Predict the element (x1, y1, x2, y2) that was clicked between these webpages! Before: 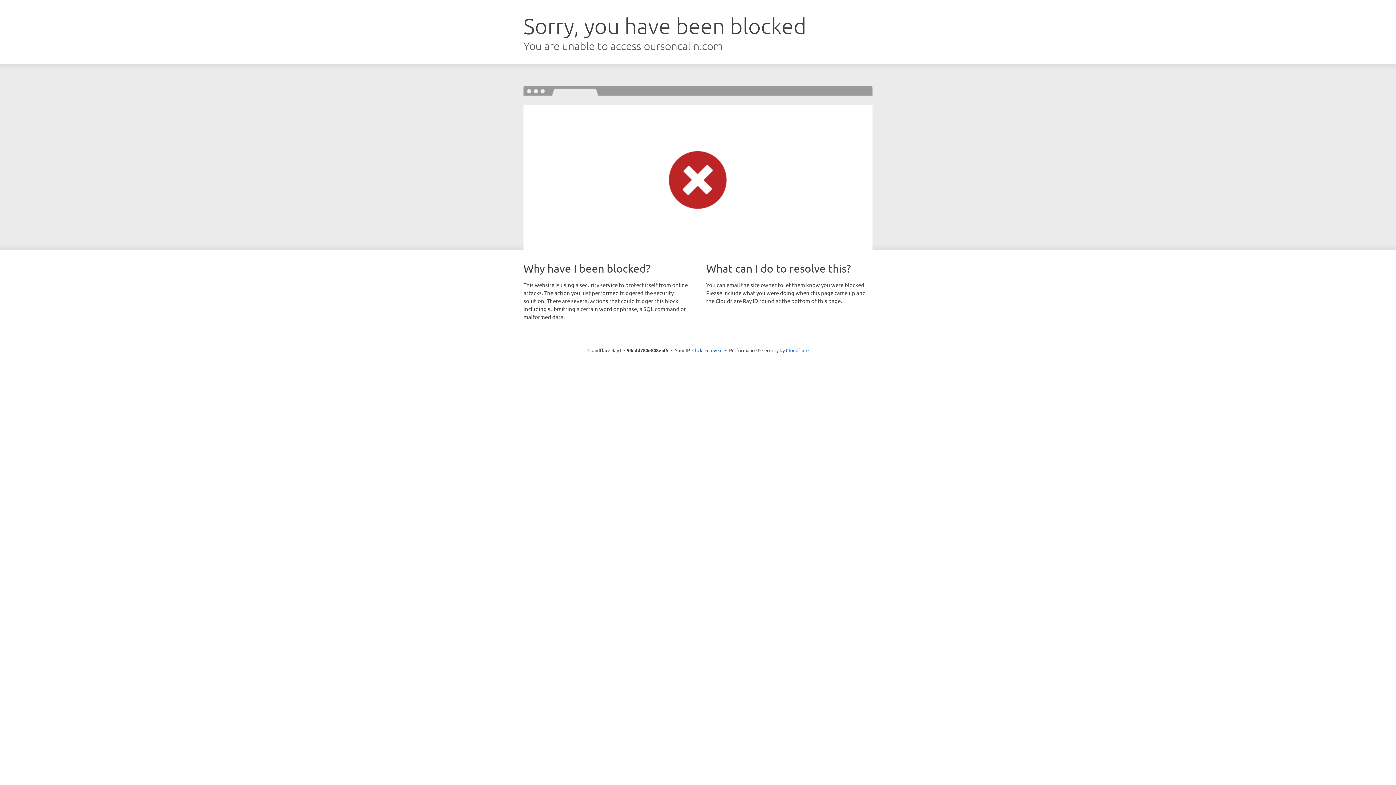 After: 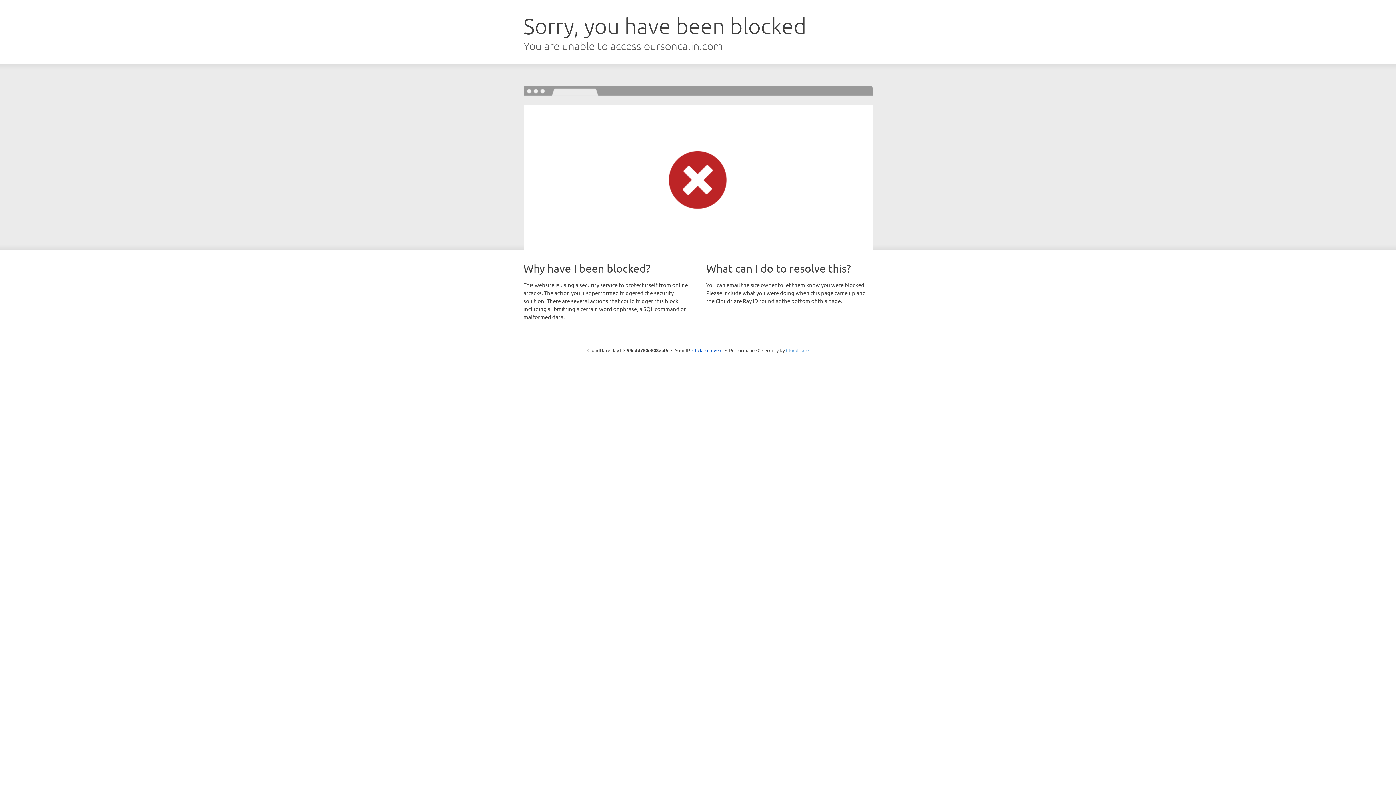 Action: bbox: (786, 347, 808, 353) label: Cloudflare